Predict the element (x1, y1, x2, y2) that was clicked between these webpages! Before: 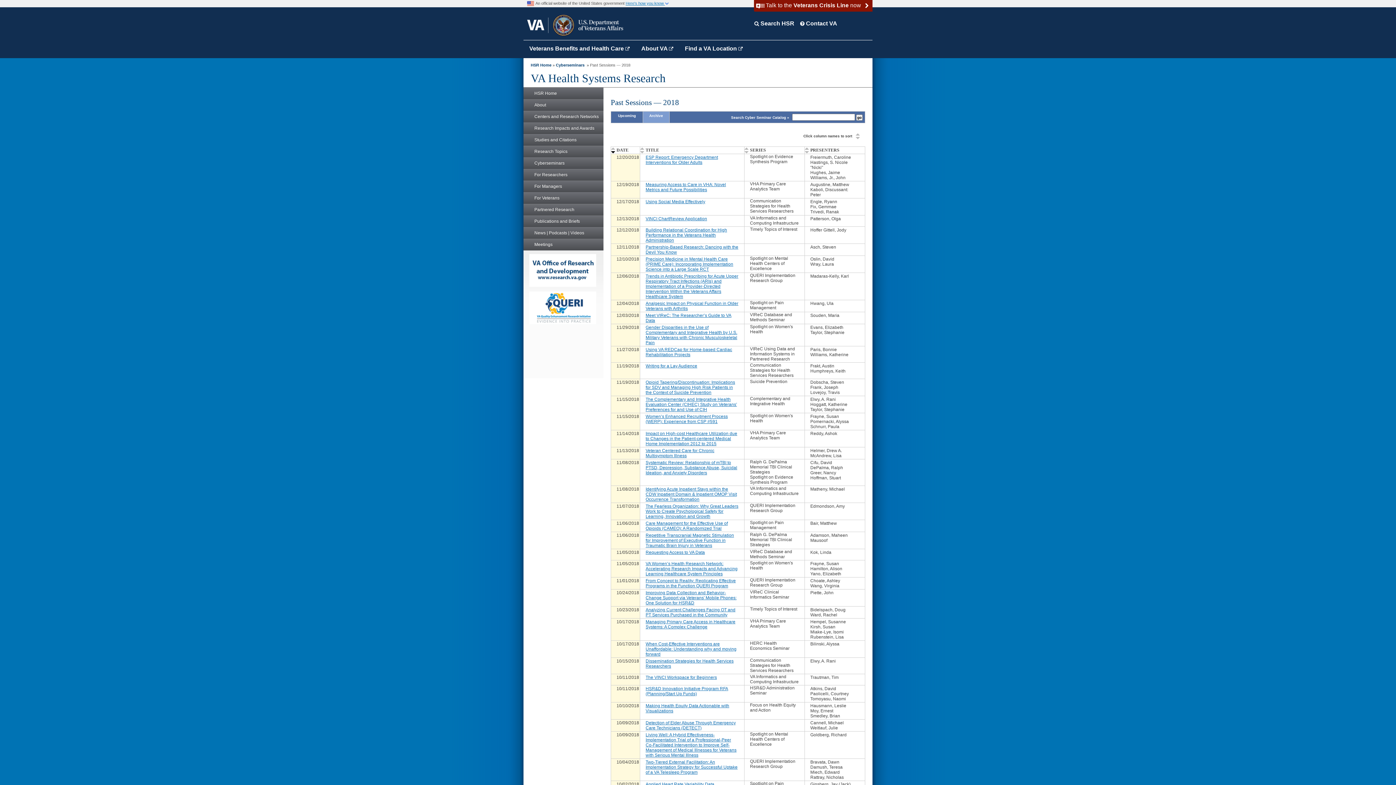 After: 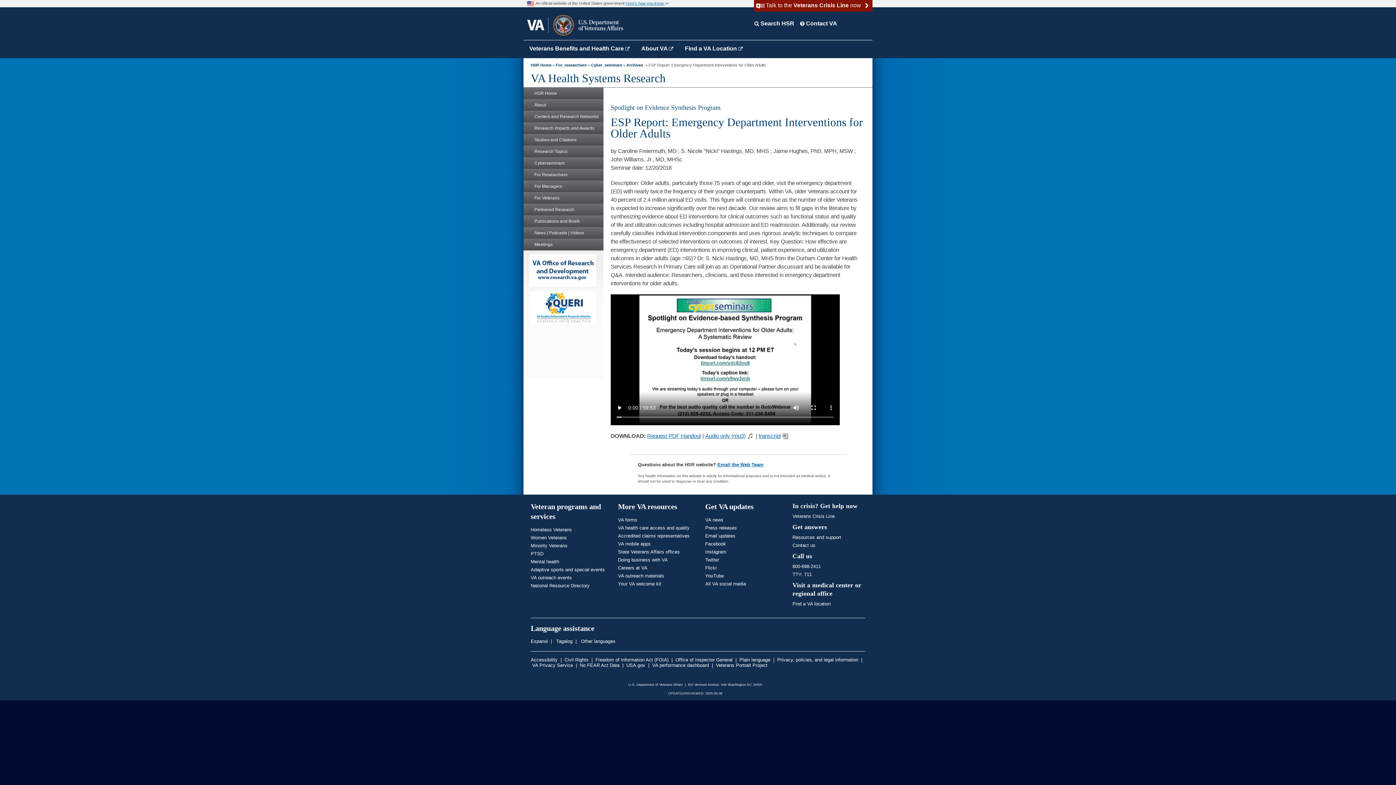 Action: bbox: (645, 154, 718, 165) label: ESP Report: Emergency Department Interventions for Older Adults